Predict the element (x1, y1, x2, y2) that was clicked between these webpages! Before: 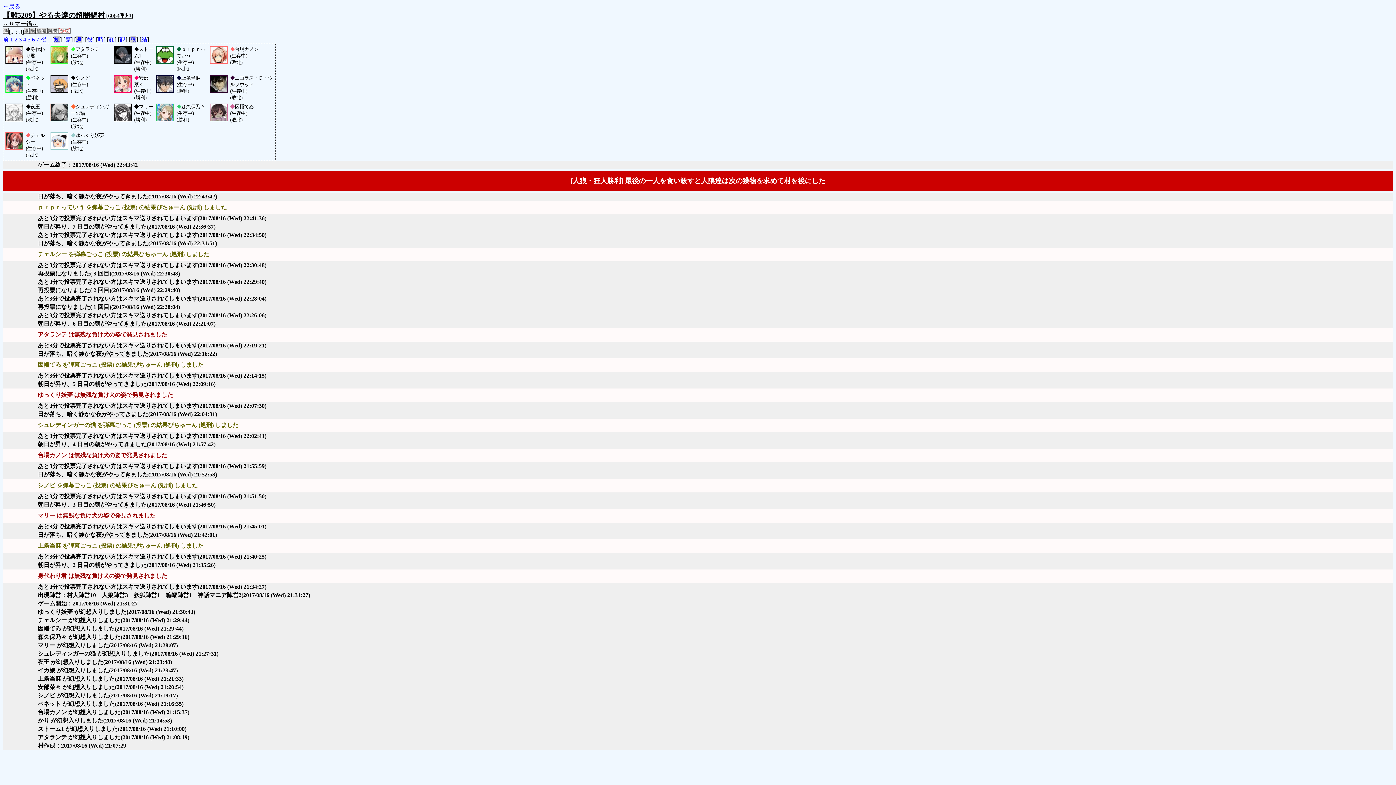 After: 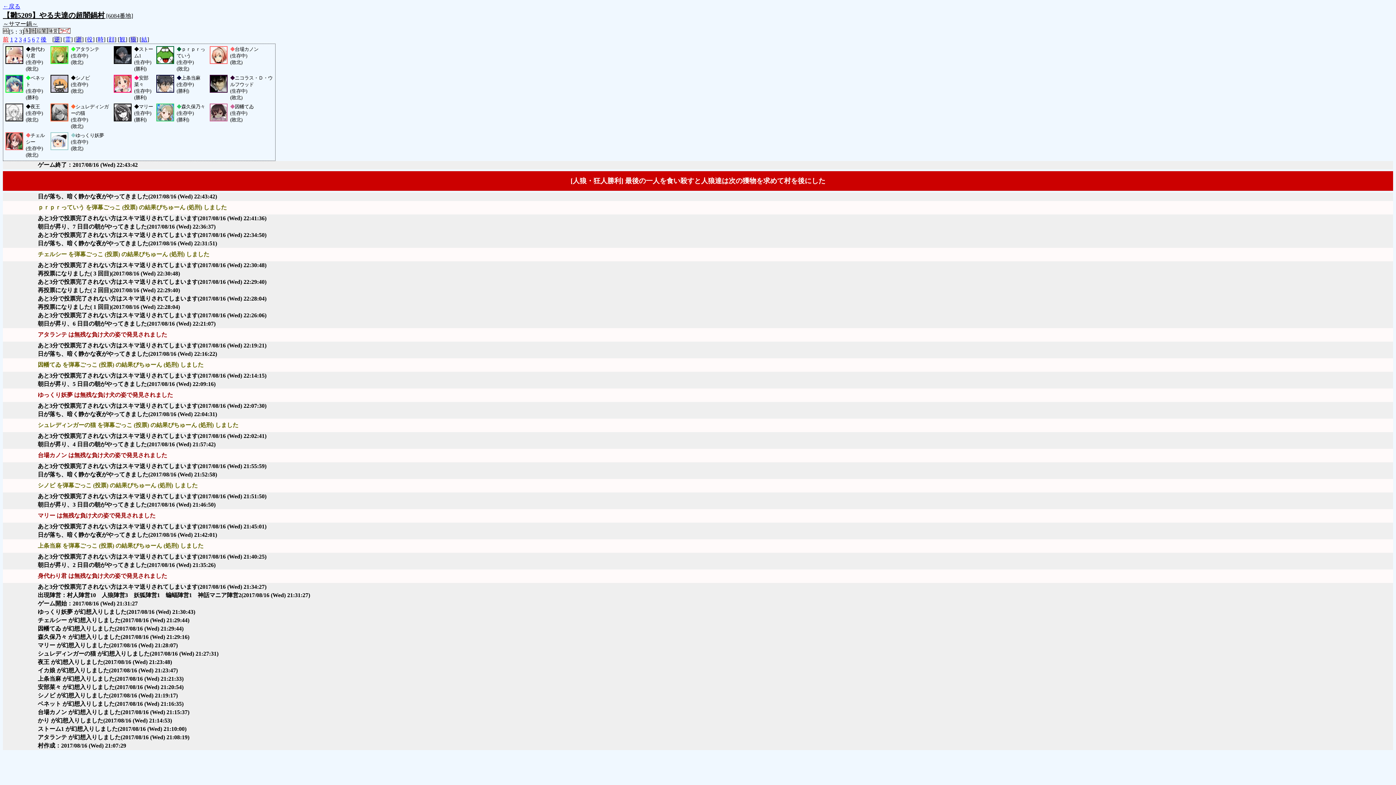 Action: bbox: (2, 36, 8, 42) label: 前